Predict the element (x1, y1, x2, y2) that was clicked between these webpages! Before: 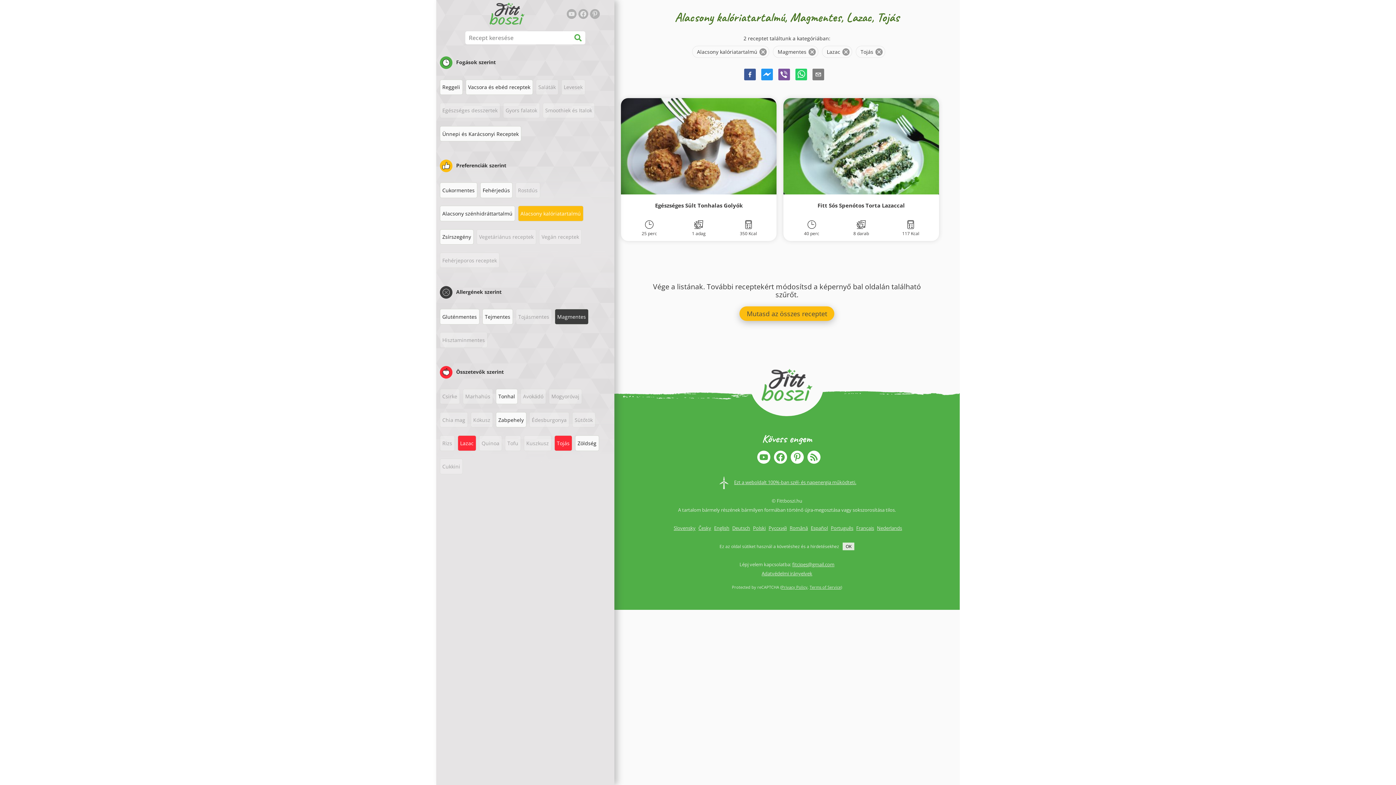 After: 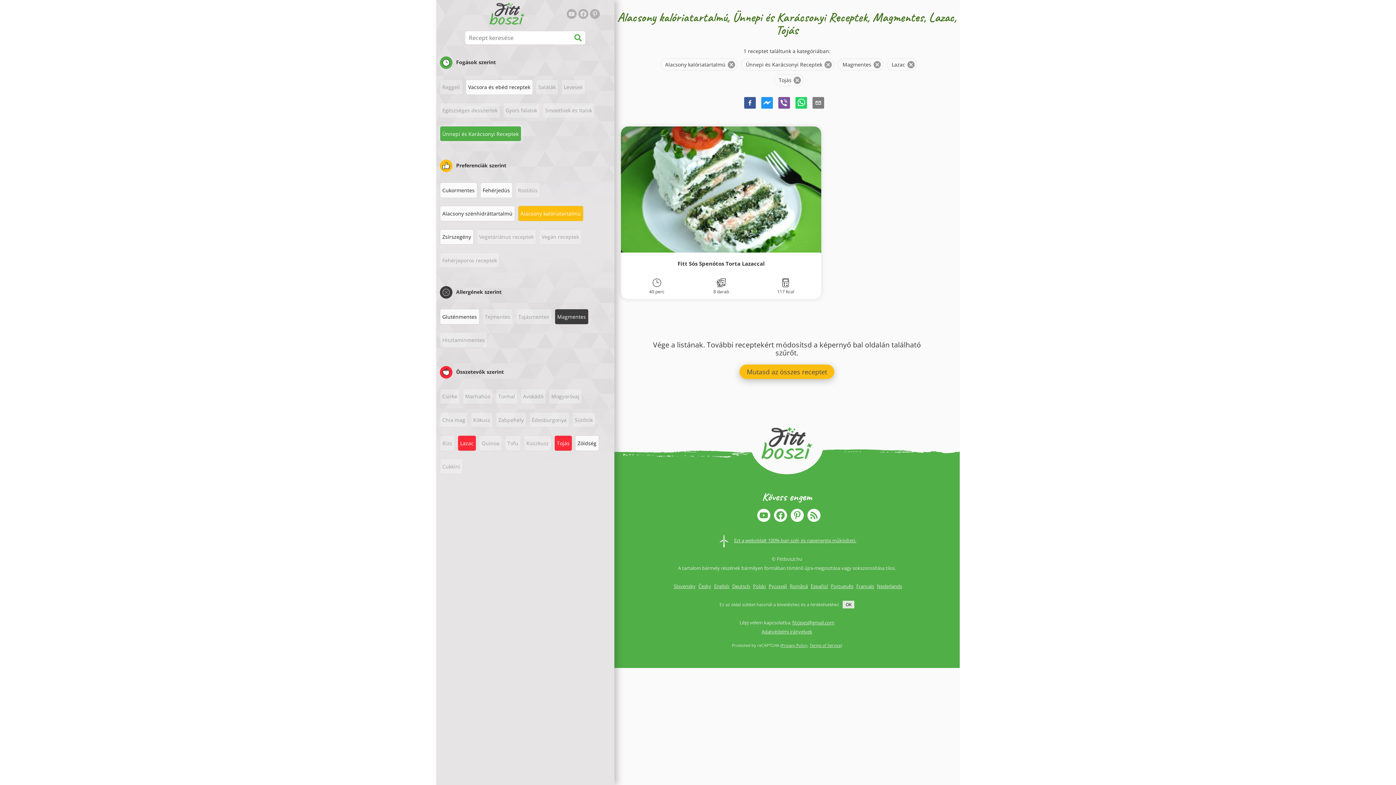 Action: label: Ünnepi és Karácsonyi Receptek bbox: (439, 126, 521, 141)